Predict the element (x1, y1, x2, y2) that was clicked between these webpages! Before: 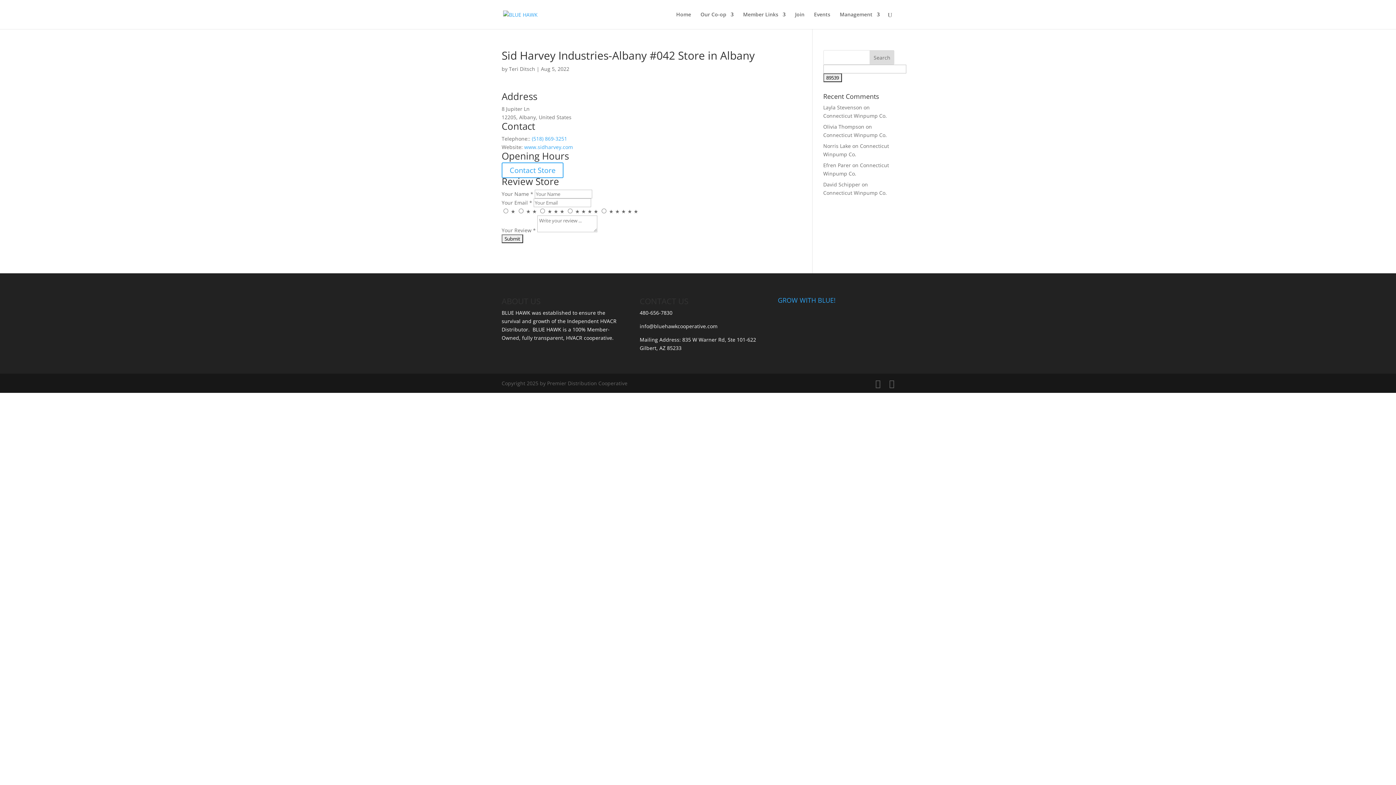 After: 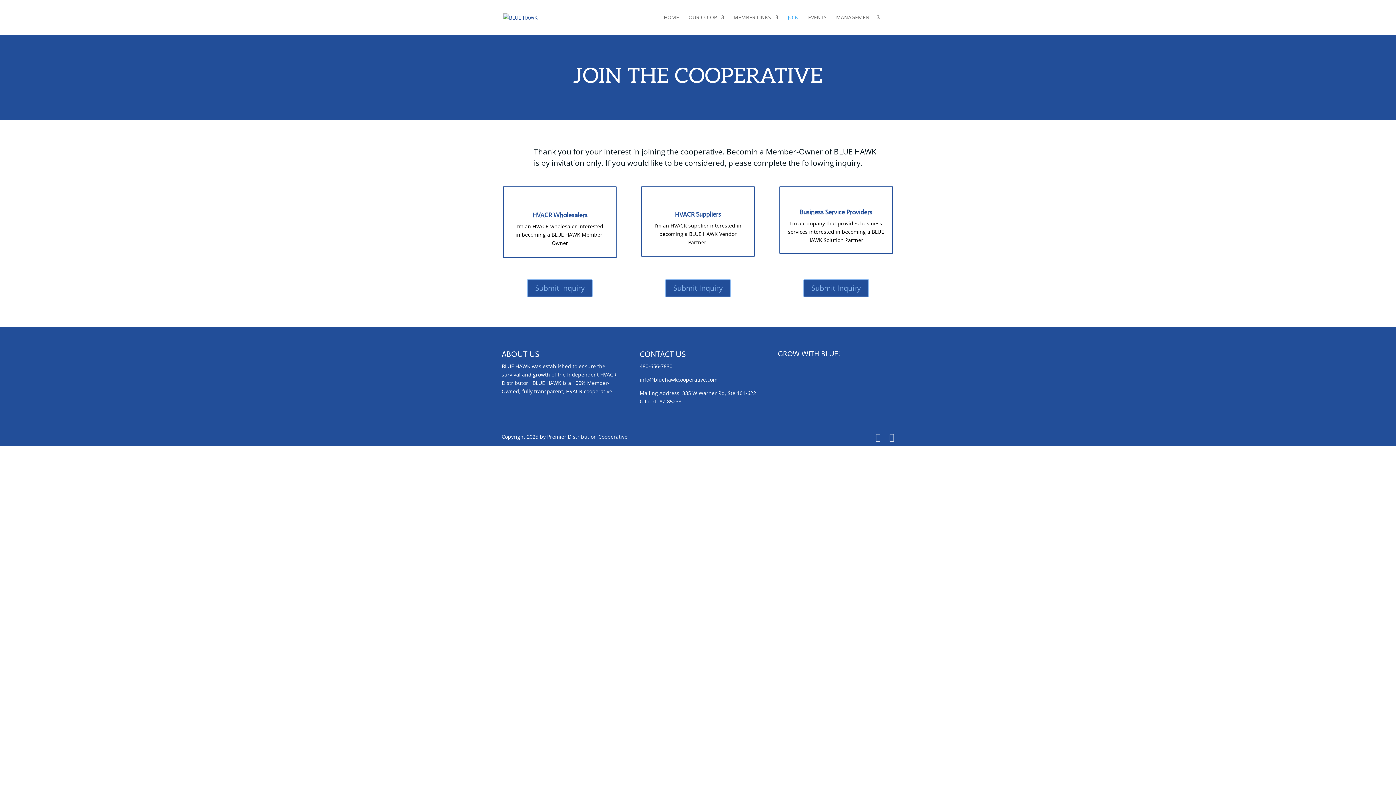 Action: label: Join bbox: (795, 12, 804, 29)